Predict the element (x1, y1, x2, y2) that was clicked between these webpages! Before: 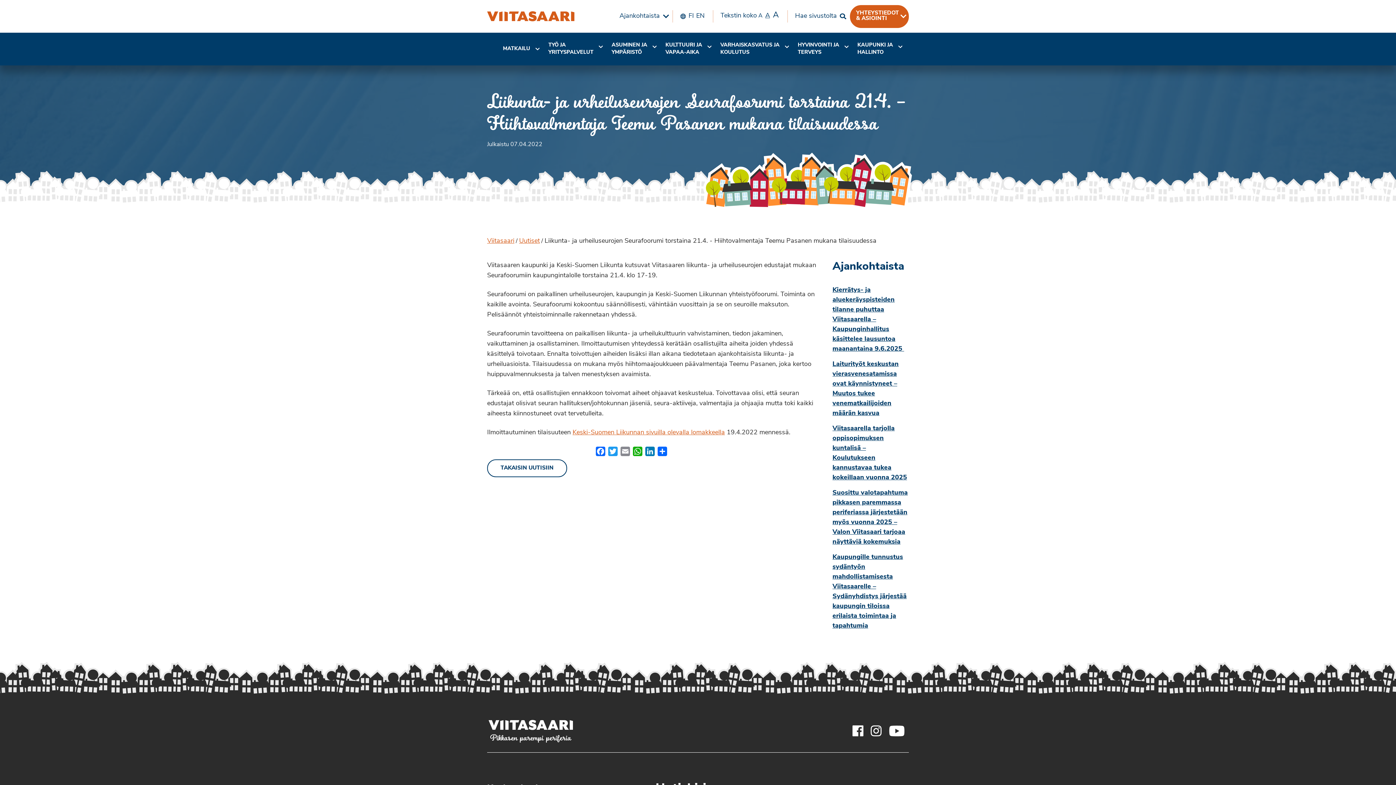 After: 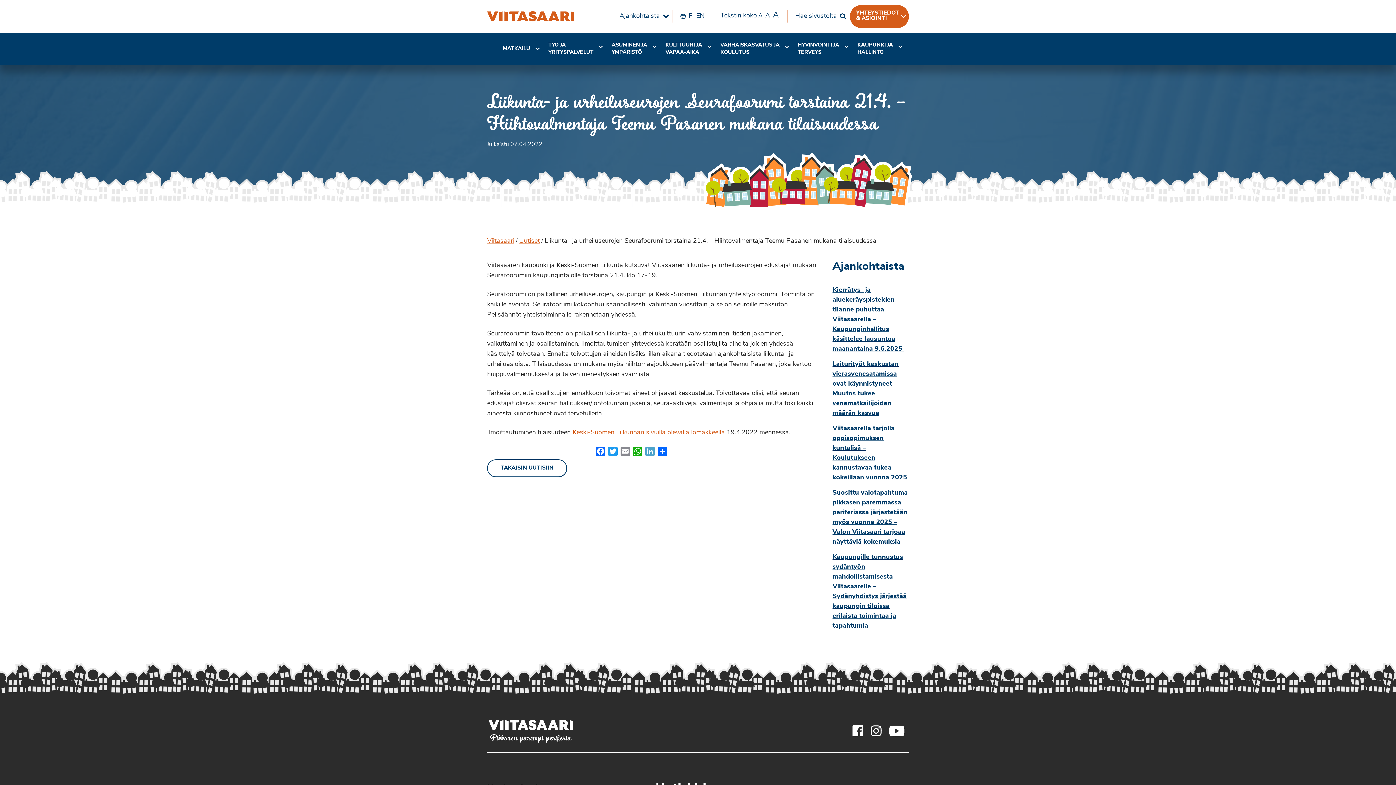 Action: label: LinkedIn bbox: (644, 446, 656, 459)